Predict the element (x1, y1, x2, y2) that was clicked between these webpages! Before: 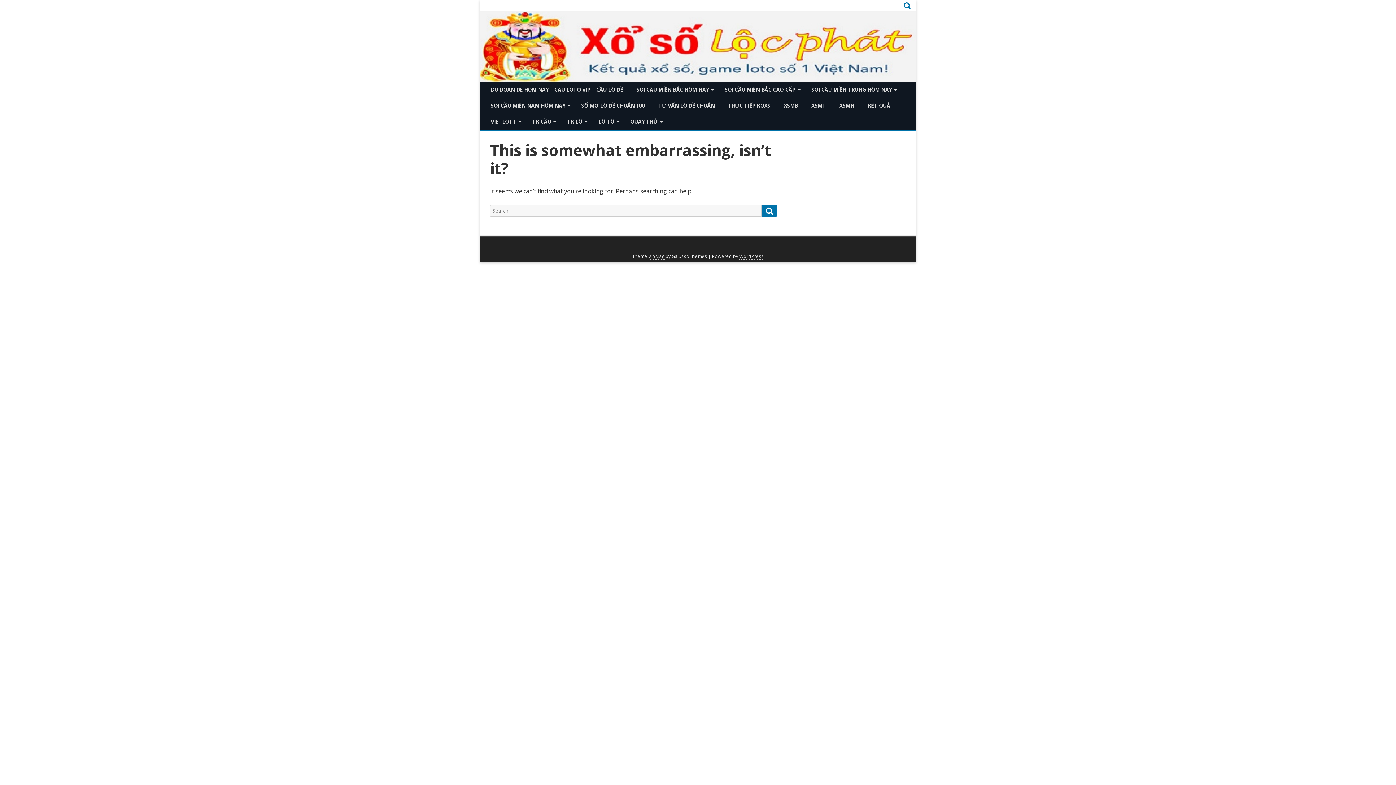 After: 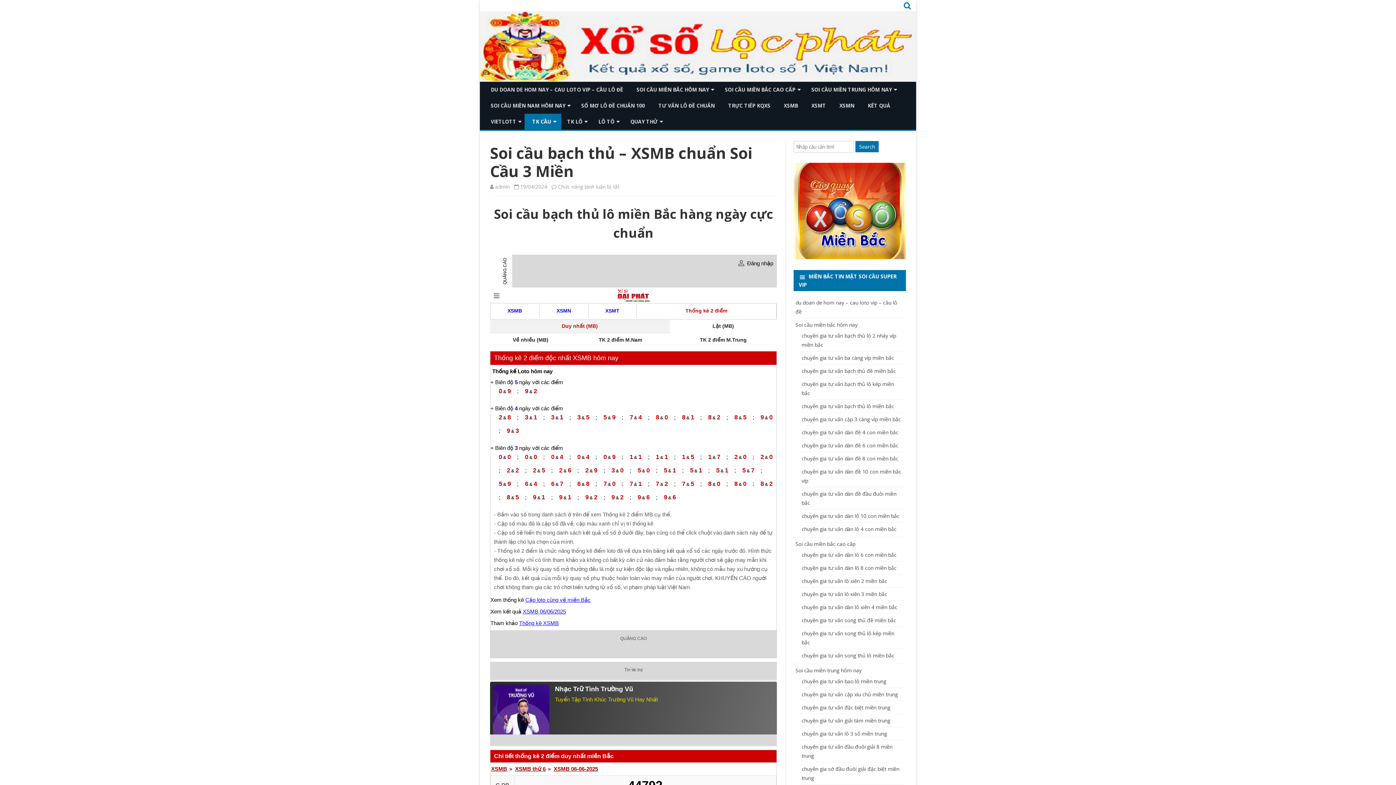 Action: label: TK CẦU bbox: (524, 113, 561, 129)